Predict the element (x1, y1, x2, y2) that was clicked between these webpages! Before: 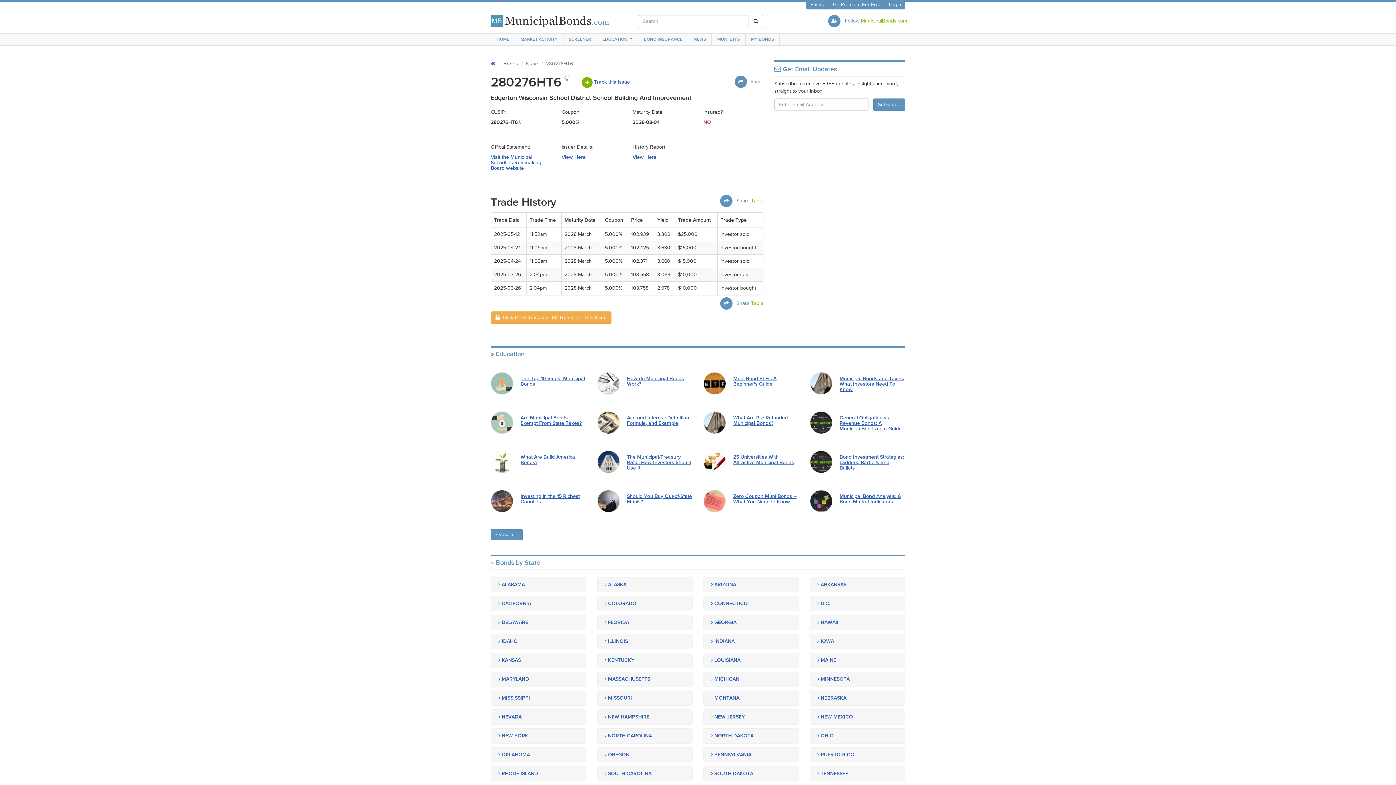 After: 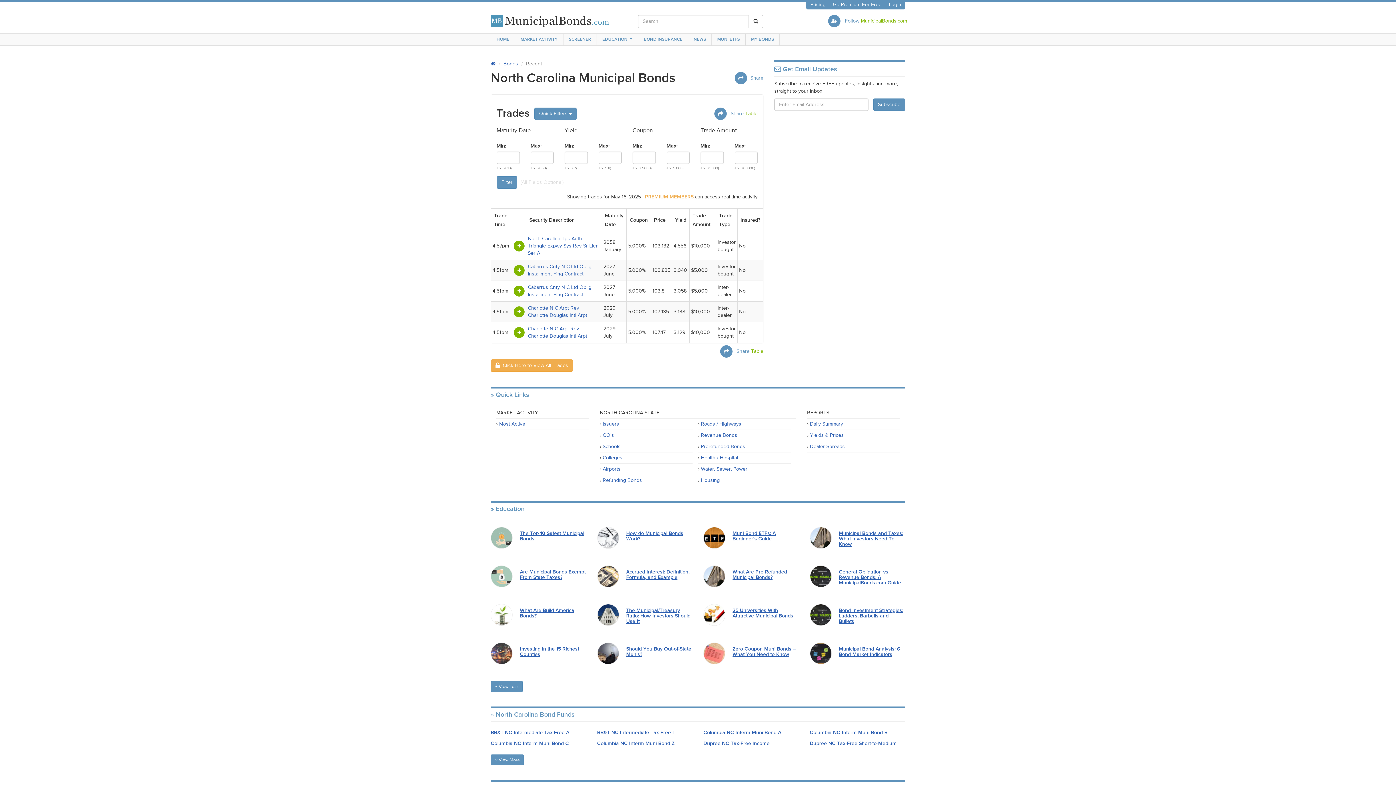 Action: label:  NORTH CAROLINA bbox: (597, 728, 692, 744)